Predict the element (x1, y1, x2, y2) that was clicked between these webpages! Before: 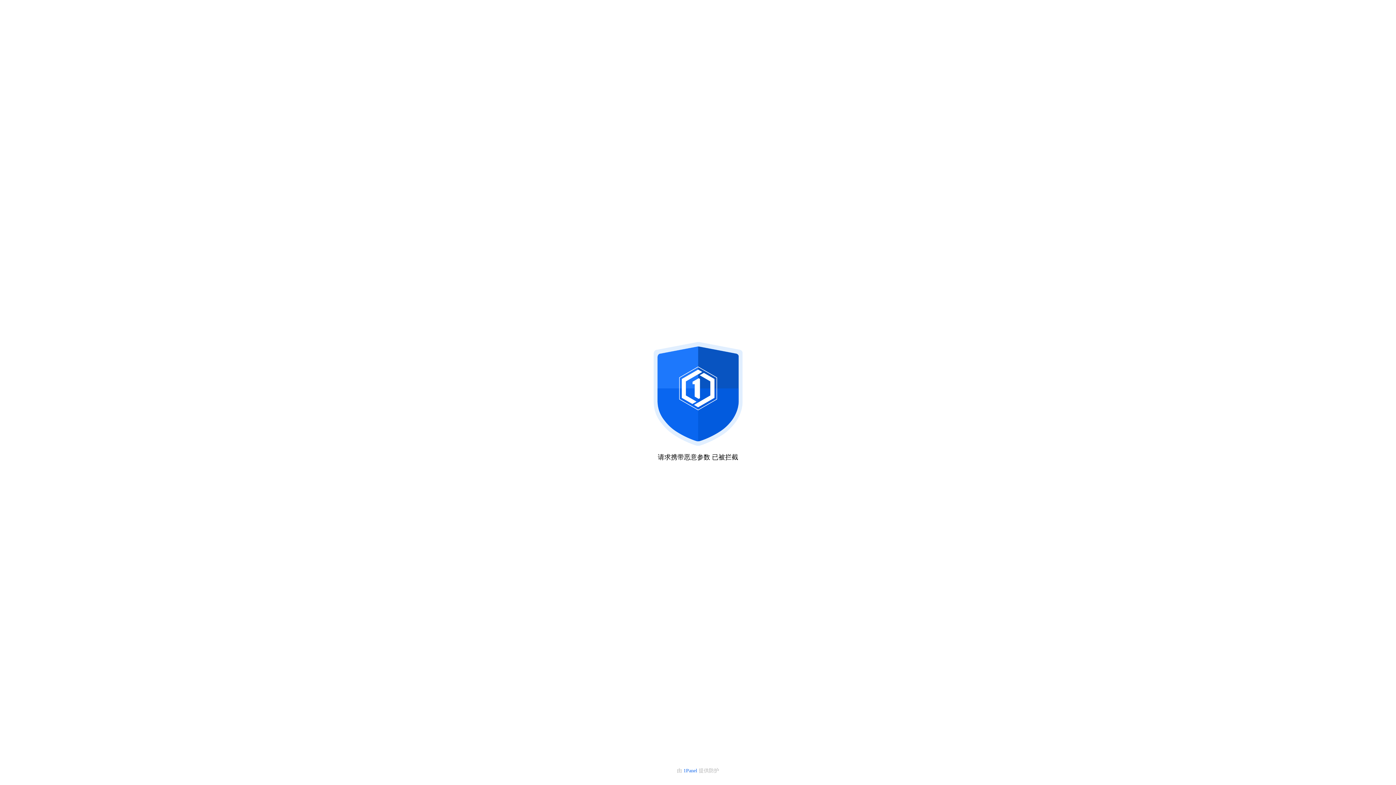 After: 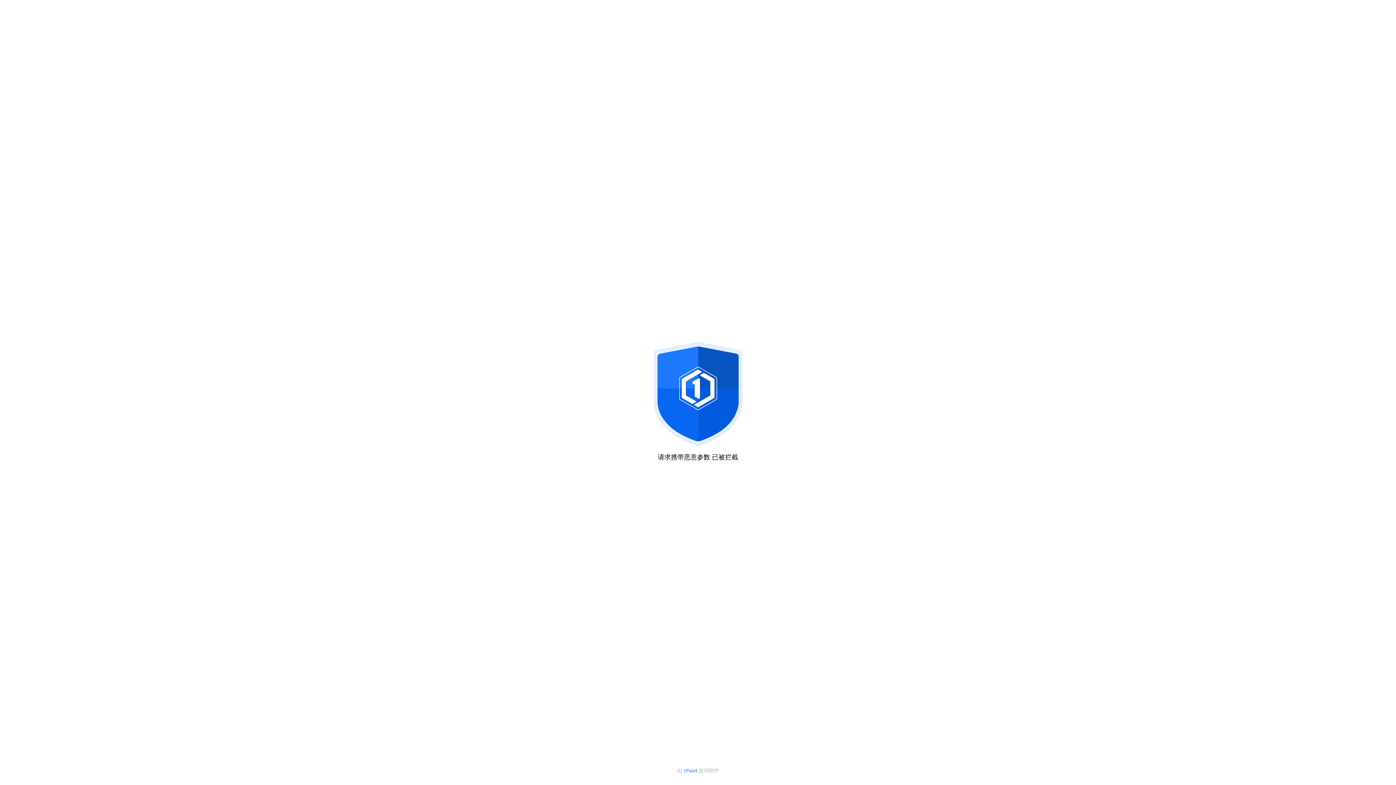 Action: bbox: (683, 768, 698, 773) label: 1Panel 